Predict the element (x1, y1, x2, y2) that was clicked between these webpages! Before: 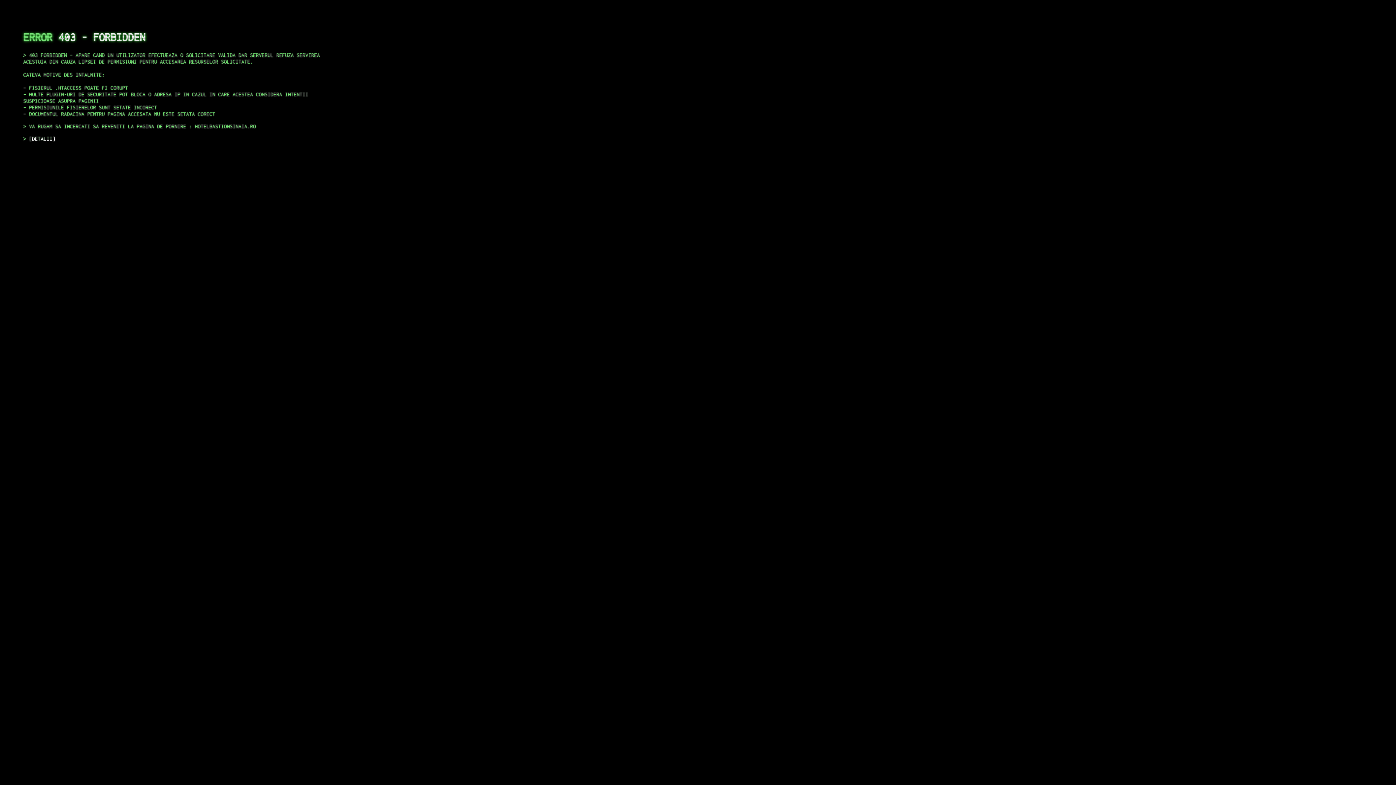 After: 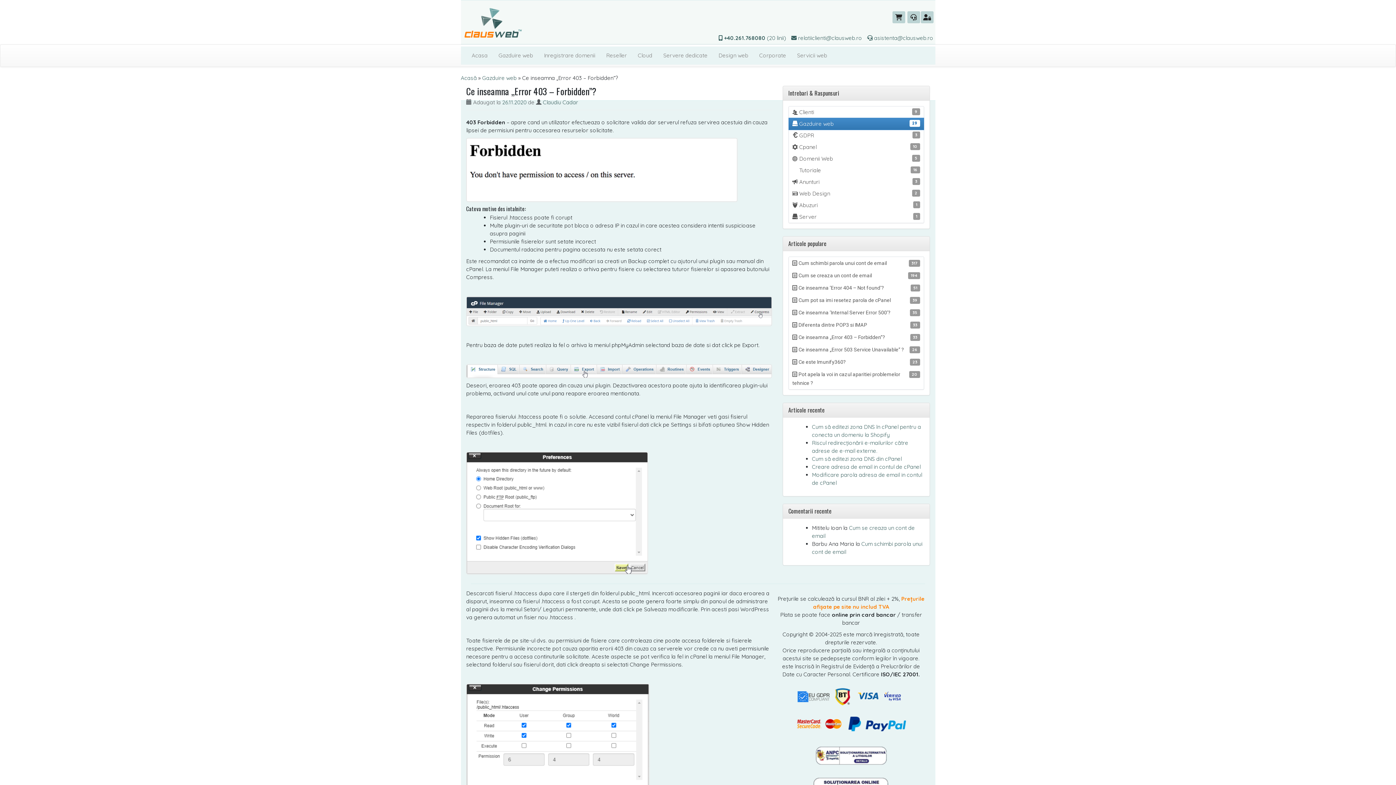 Action: label: DETALII bbox: (29, 135, 55, 141)